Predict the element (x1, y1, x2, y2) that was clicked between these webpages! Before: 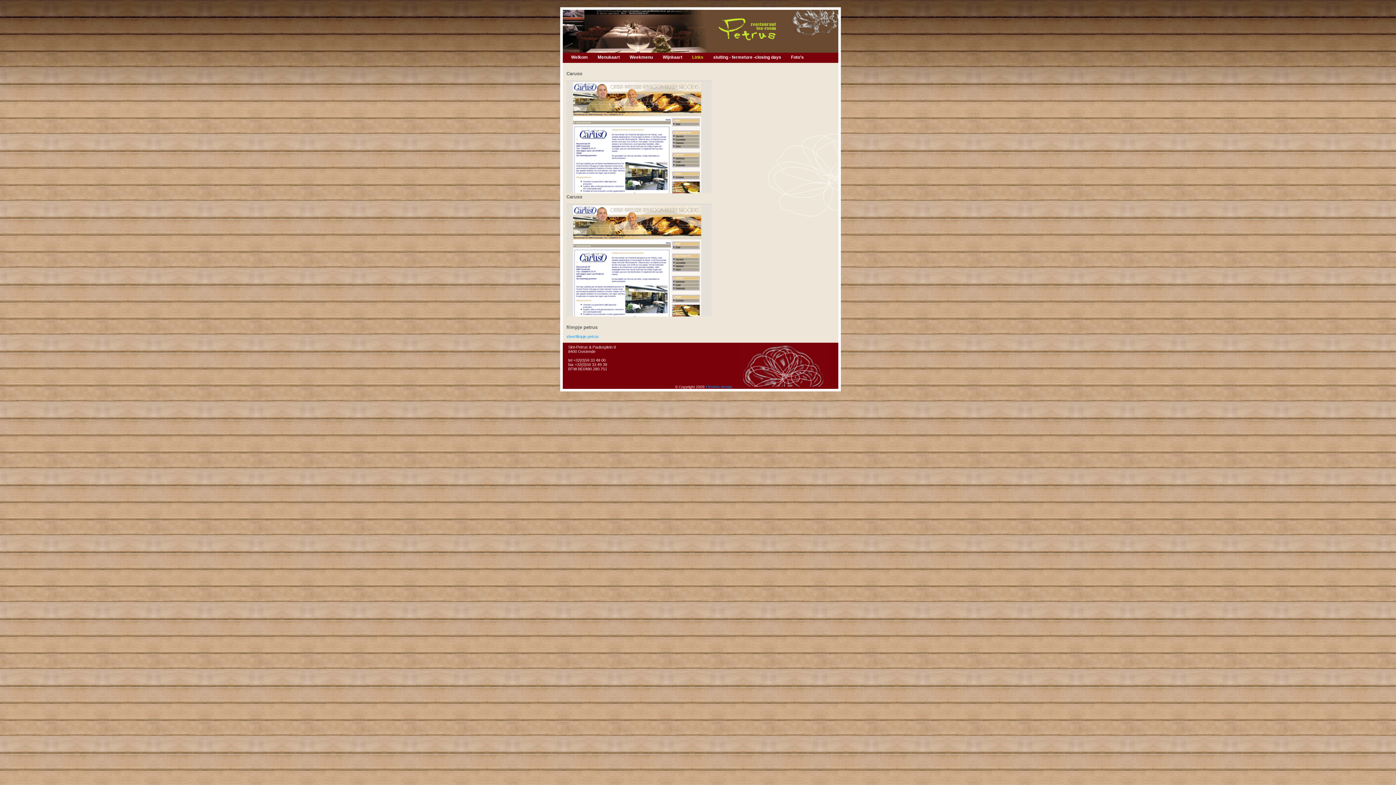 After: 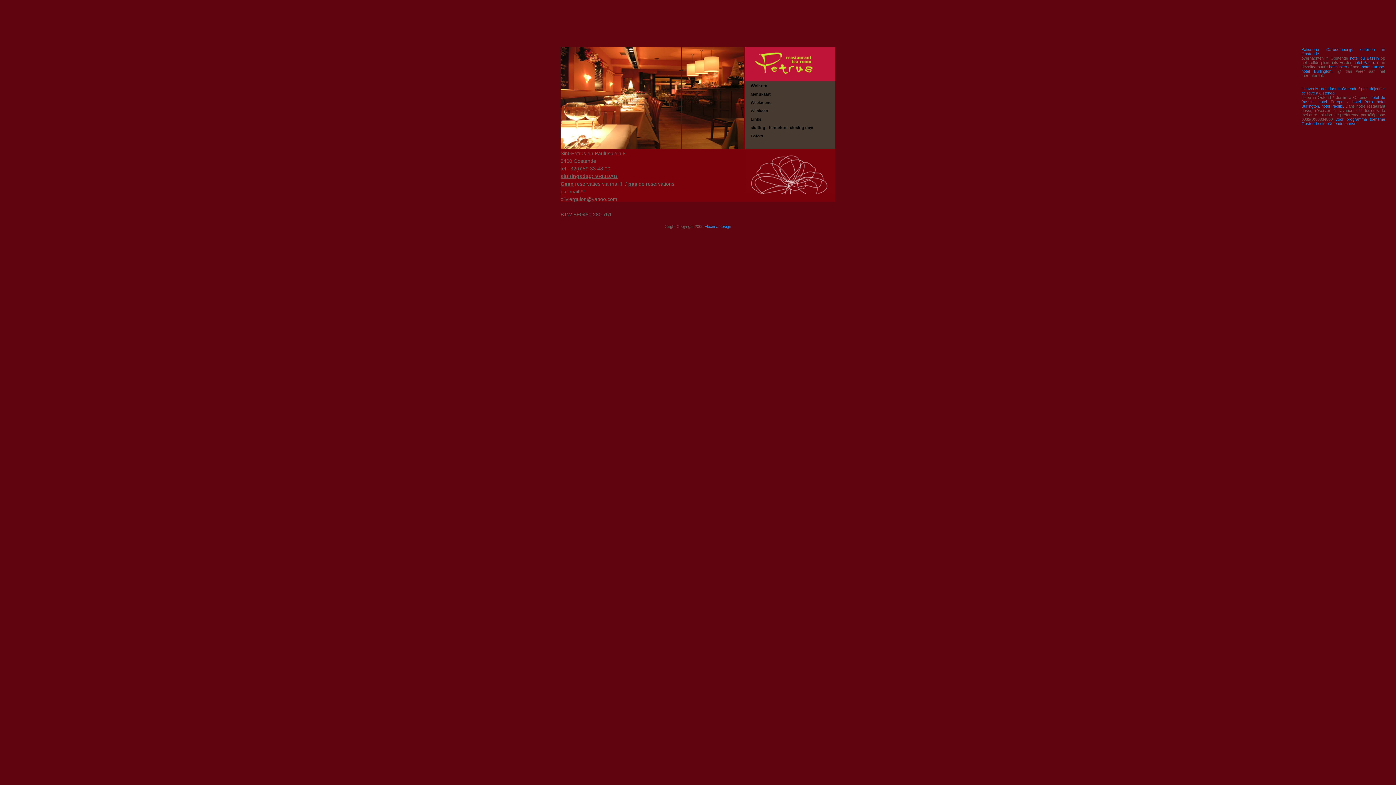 Action: label: Welkom bbox: (571, 54, 588, 59)